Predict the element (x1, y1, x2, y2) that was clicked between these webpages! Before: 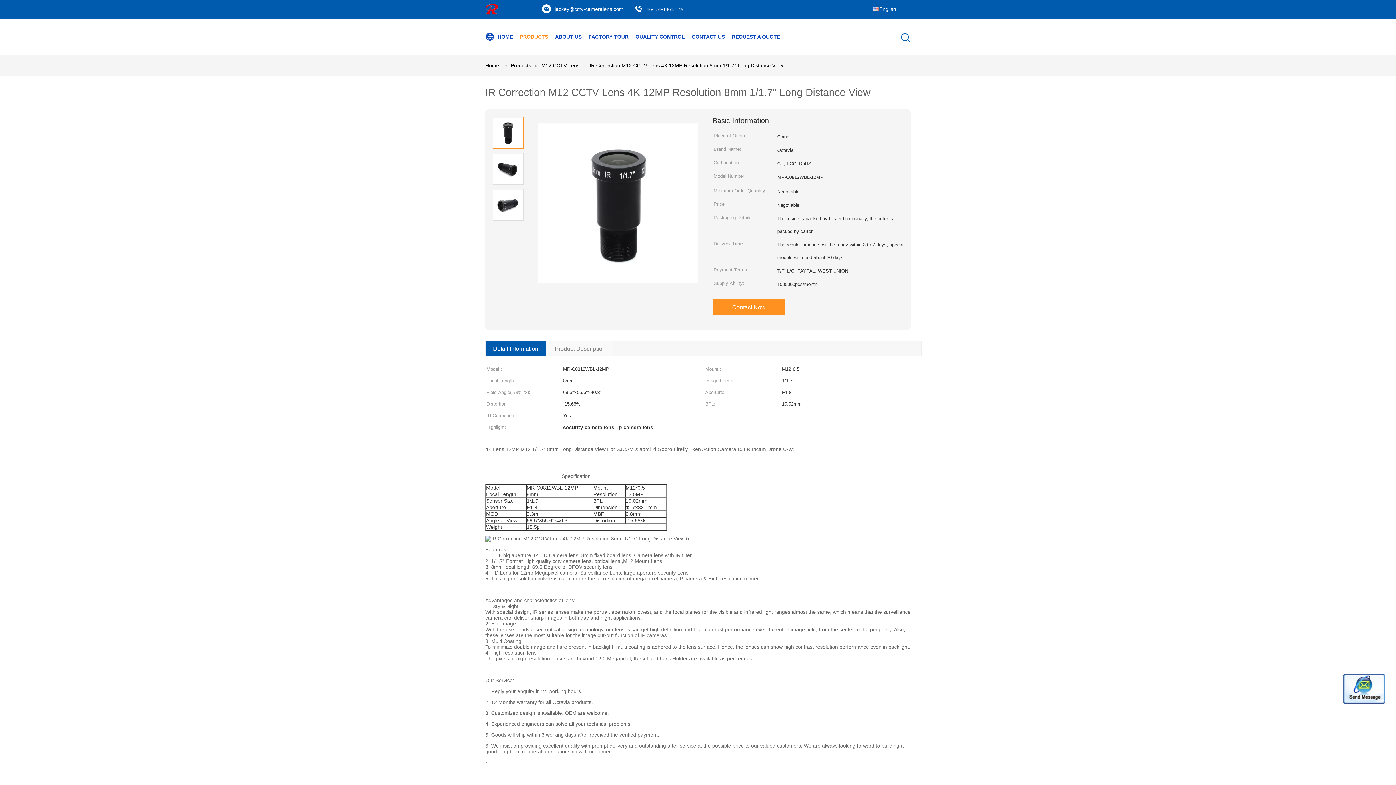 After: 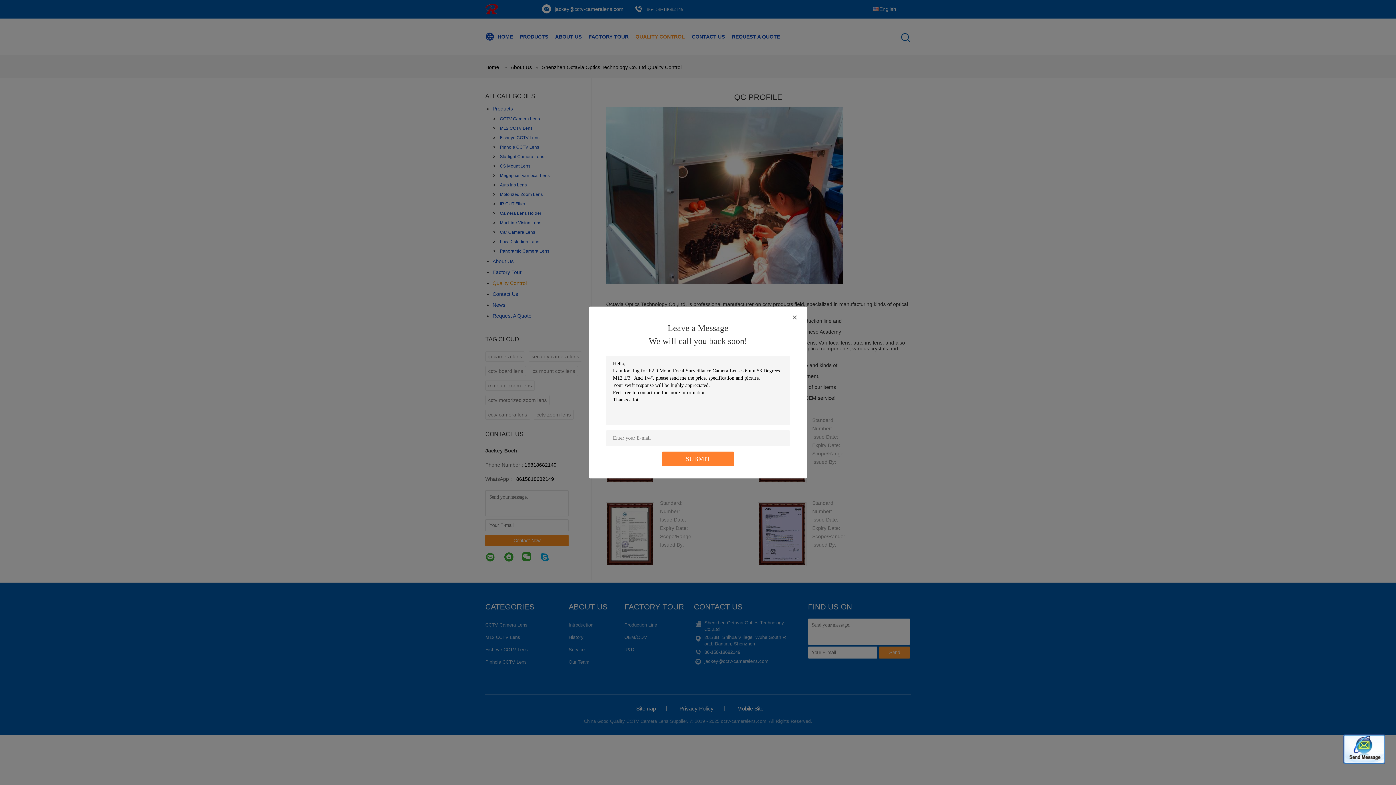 Action: label: QUALITY CONTROL bbox: (635, 18, 685, 54)